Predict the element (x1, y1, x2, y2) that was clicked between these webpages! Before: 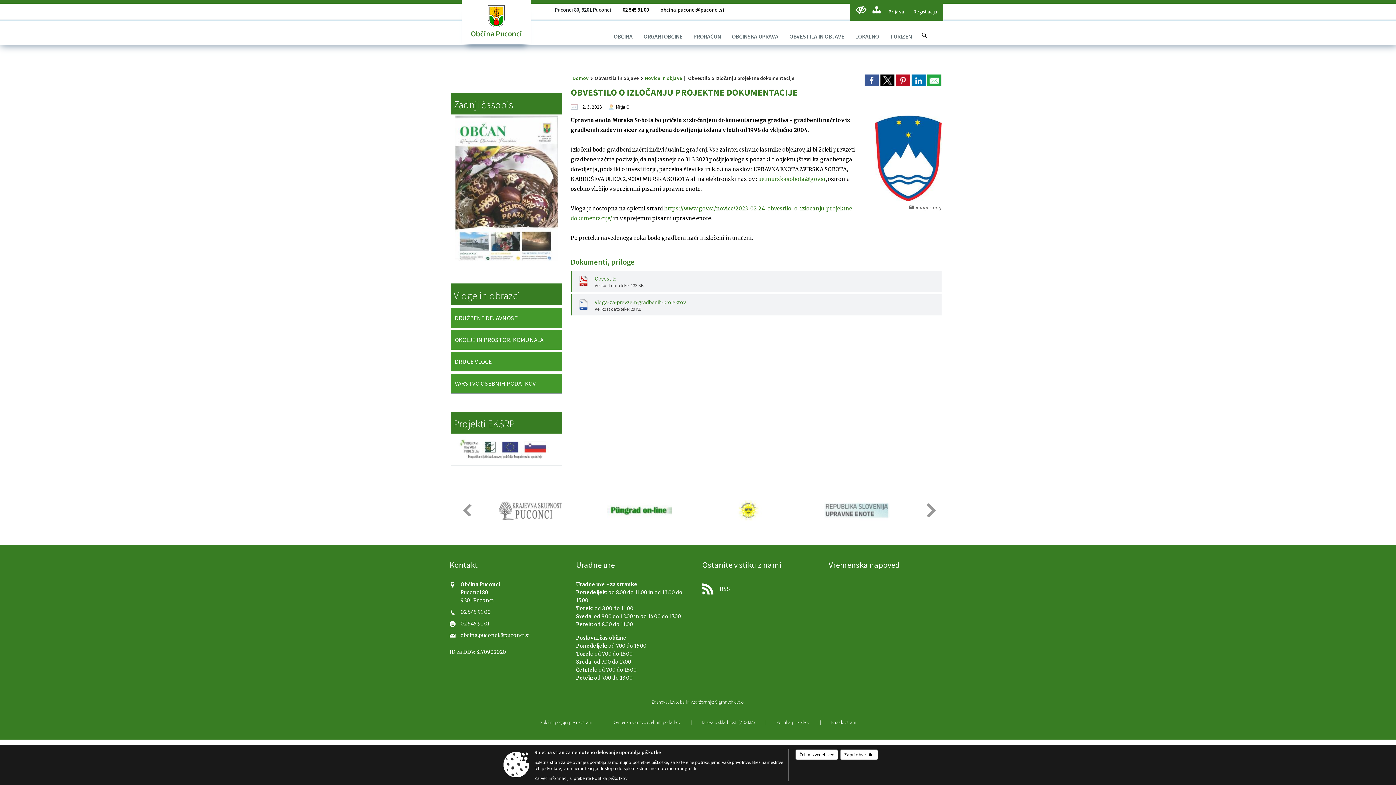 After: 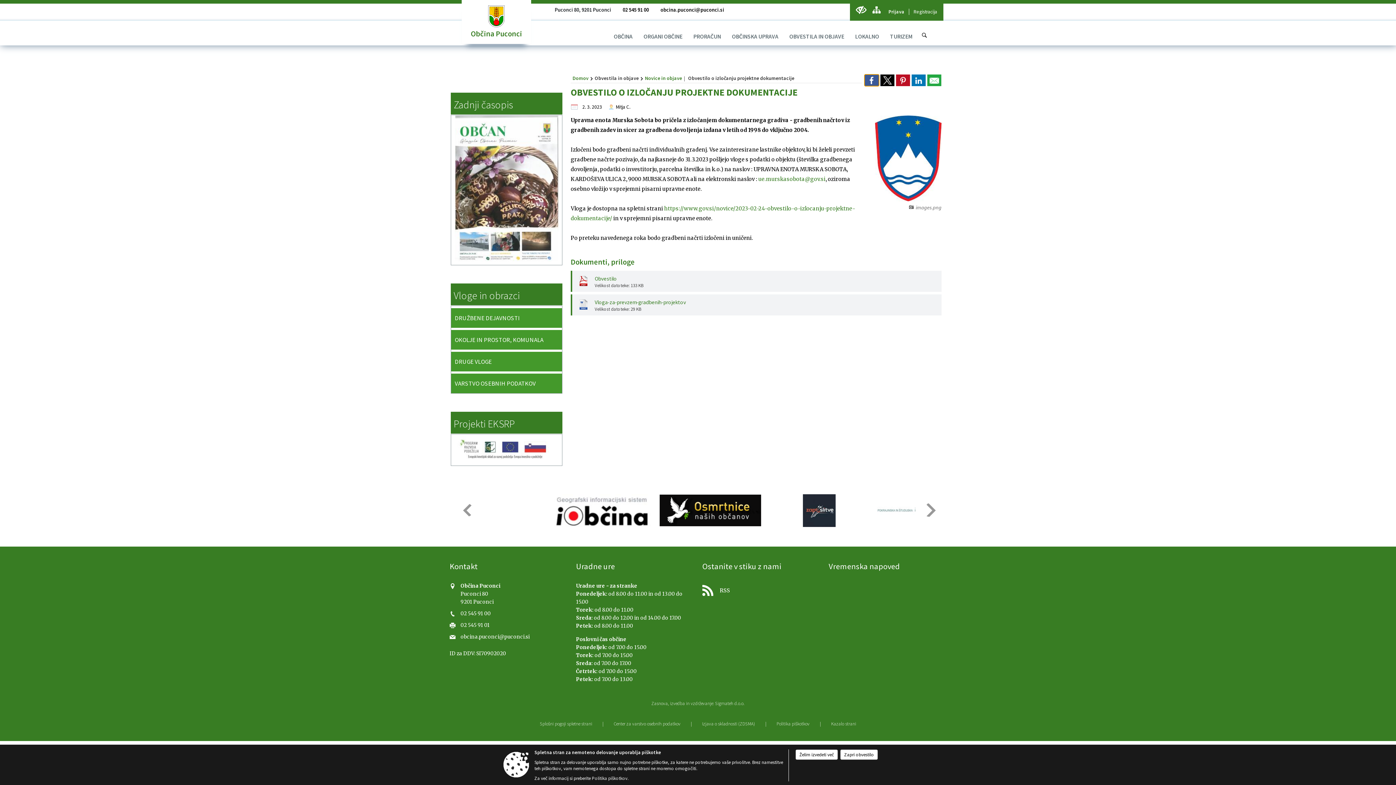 Action: bbox: (864, 74, 879, 86)